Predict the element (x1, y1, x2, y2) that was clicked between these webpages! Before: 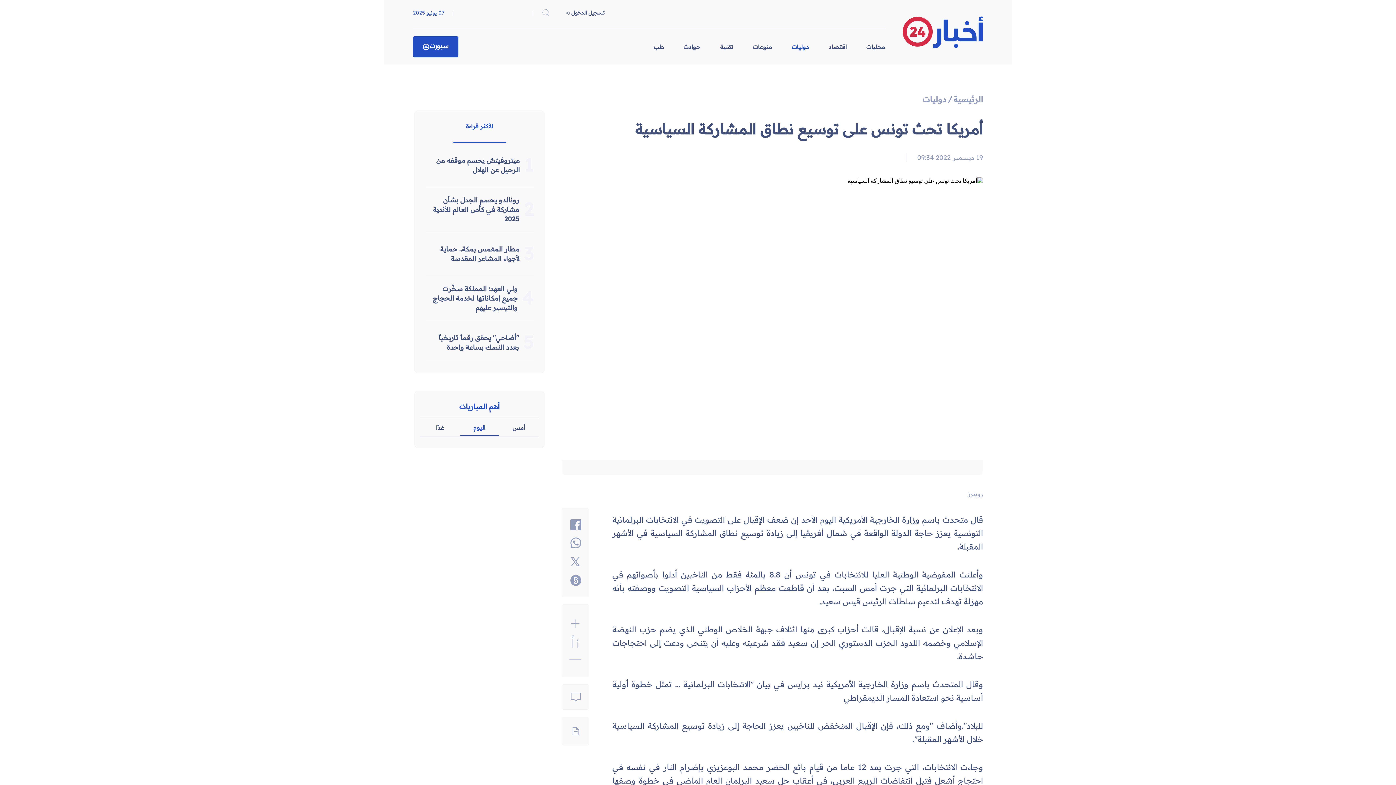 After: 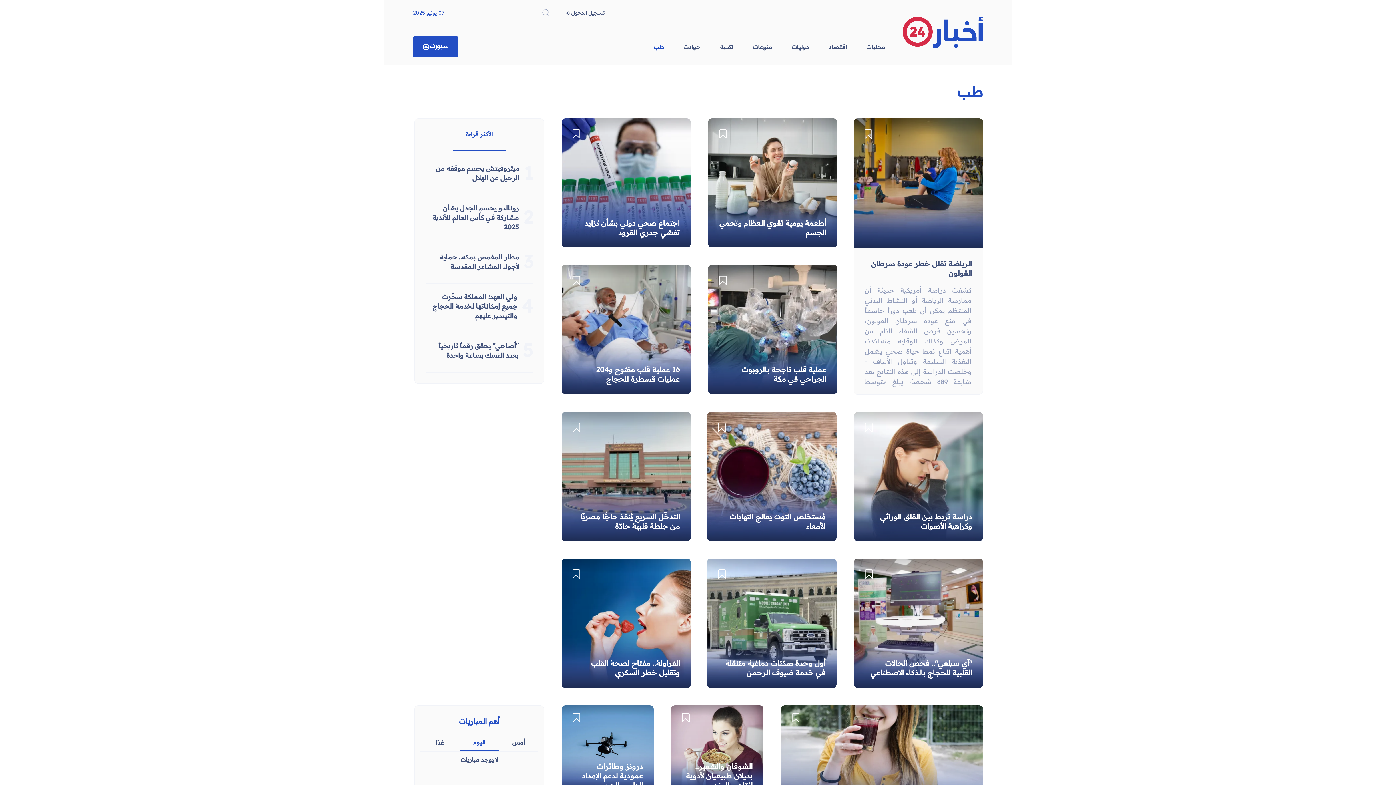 Action: bbox: (653, 43, 664, 50) label: طب